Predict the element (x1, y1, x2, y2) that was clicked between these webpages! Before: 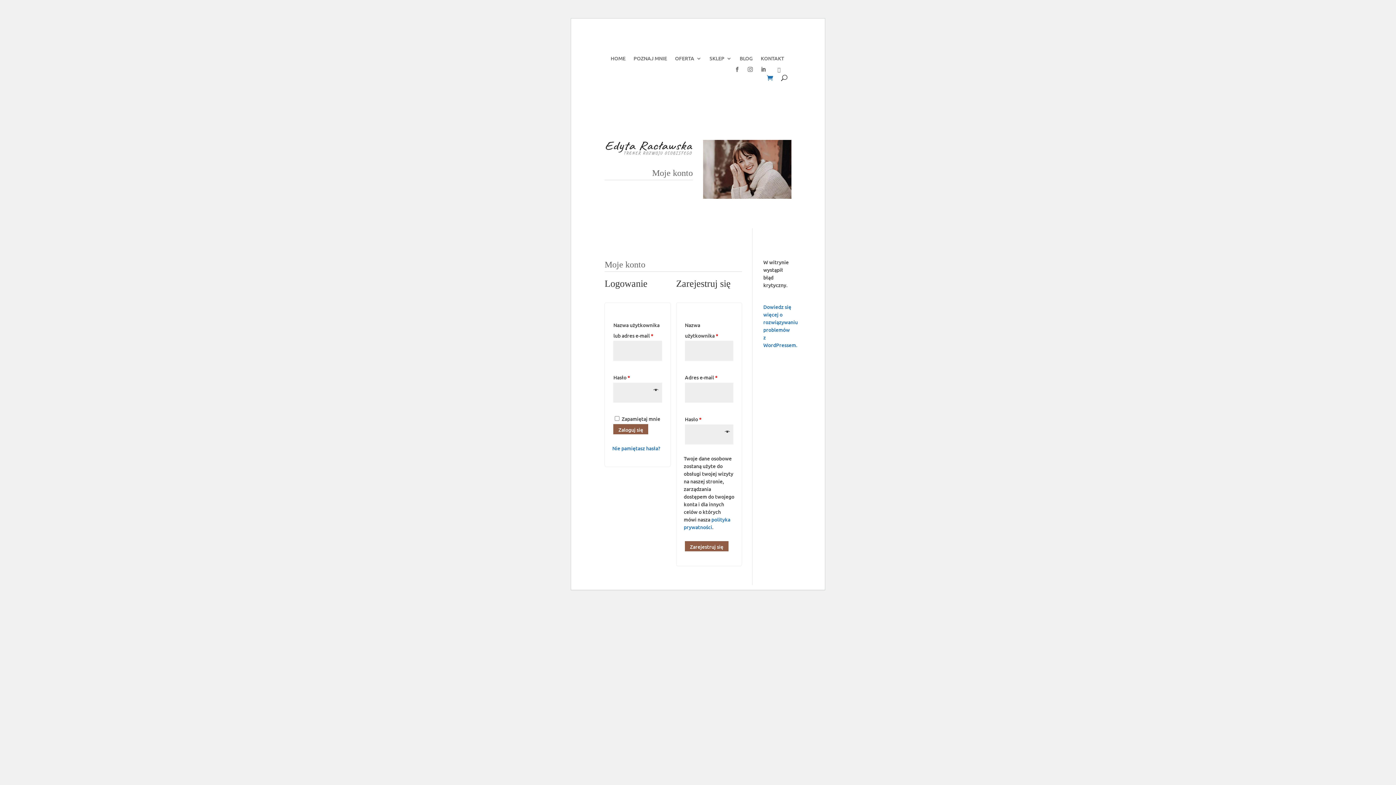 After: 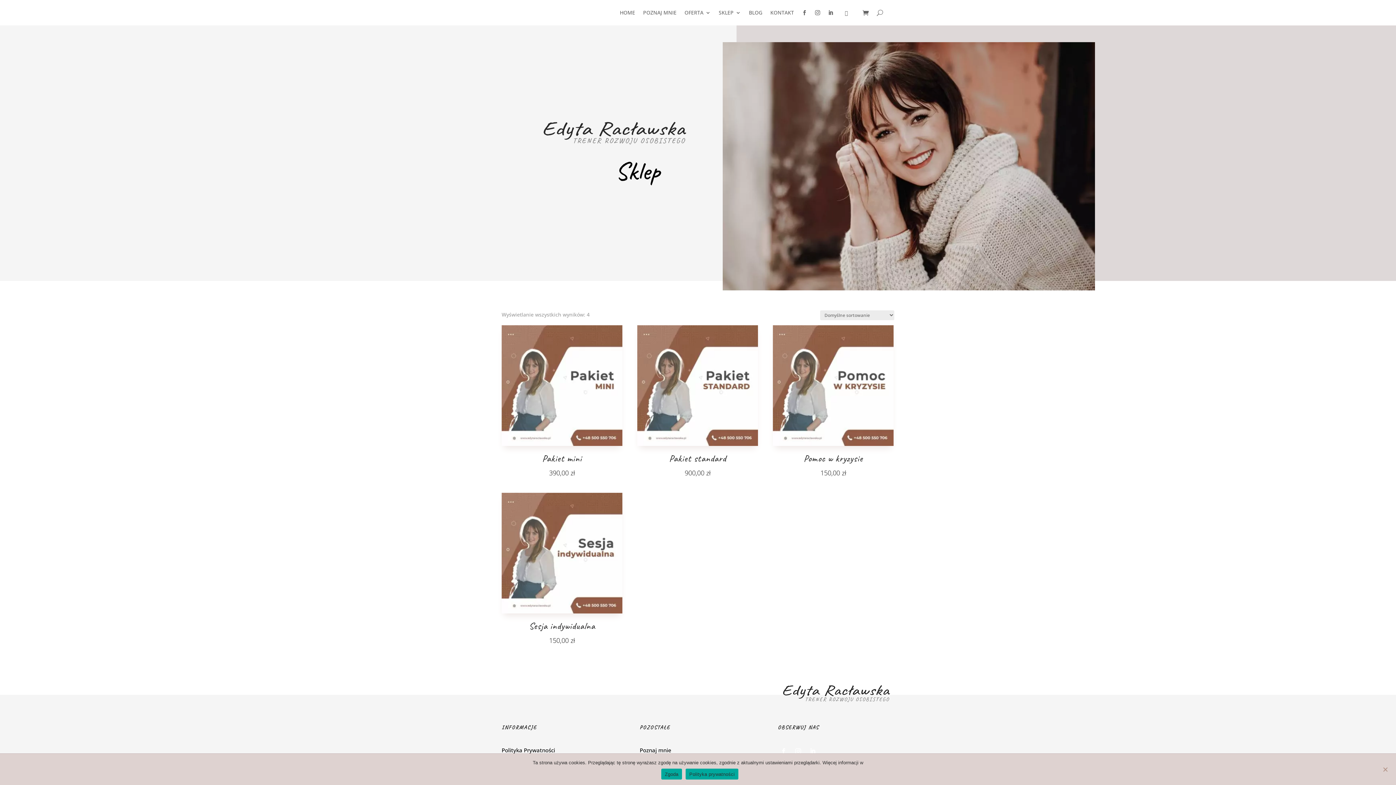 Action: label: SKLEP bbox: (709, 56, 731, 64)